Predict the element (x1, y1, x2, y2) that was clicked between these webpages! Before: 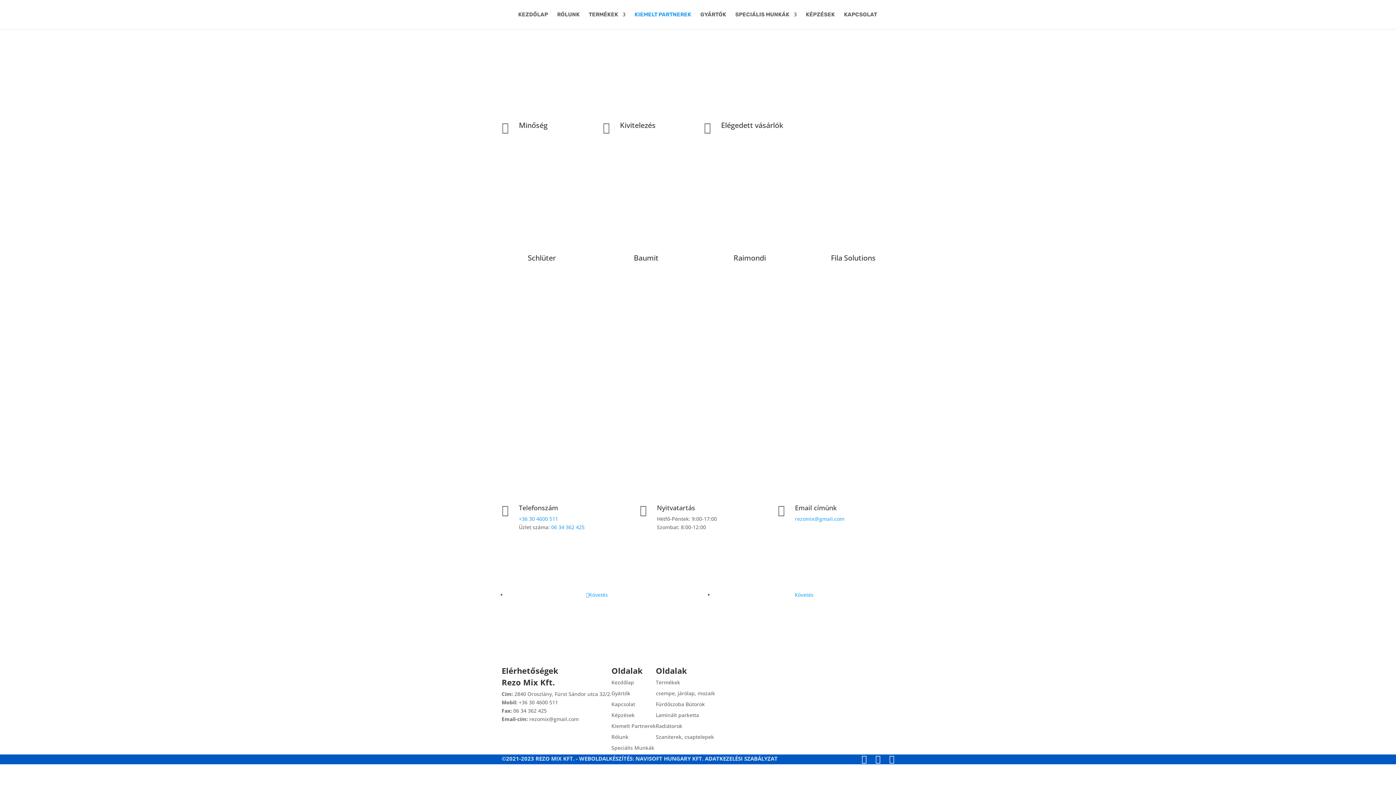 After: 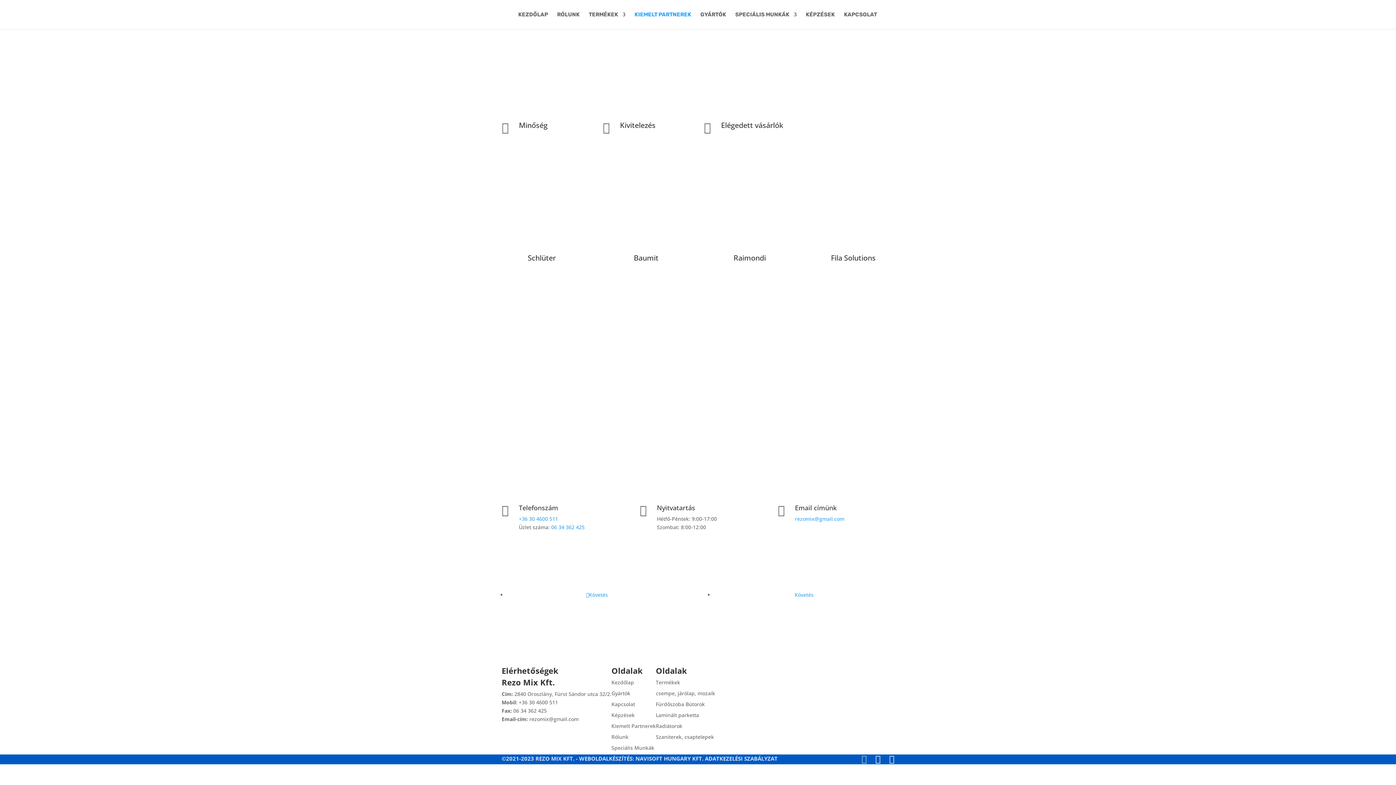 Action: bbox: (861, 754, 866, 764)